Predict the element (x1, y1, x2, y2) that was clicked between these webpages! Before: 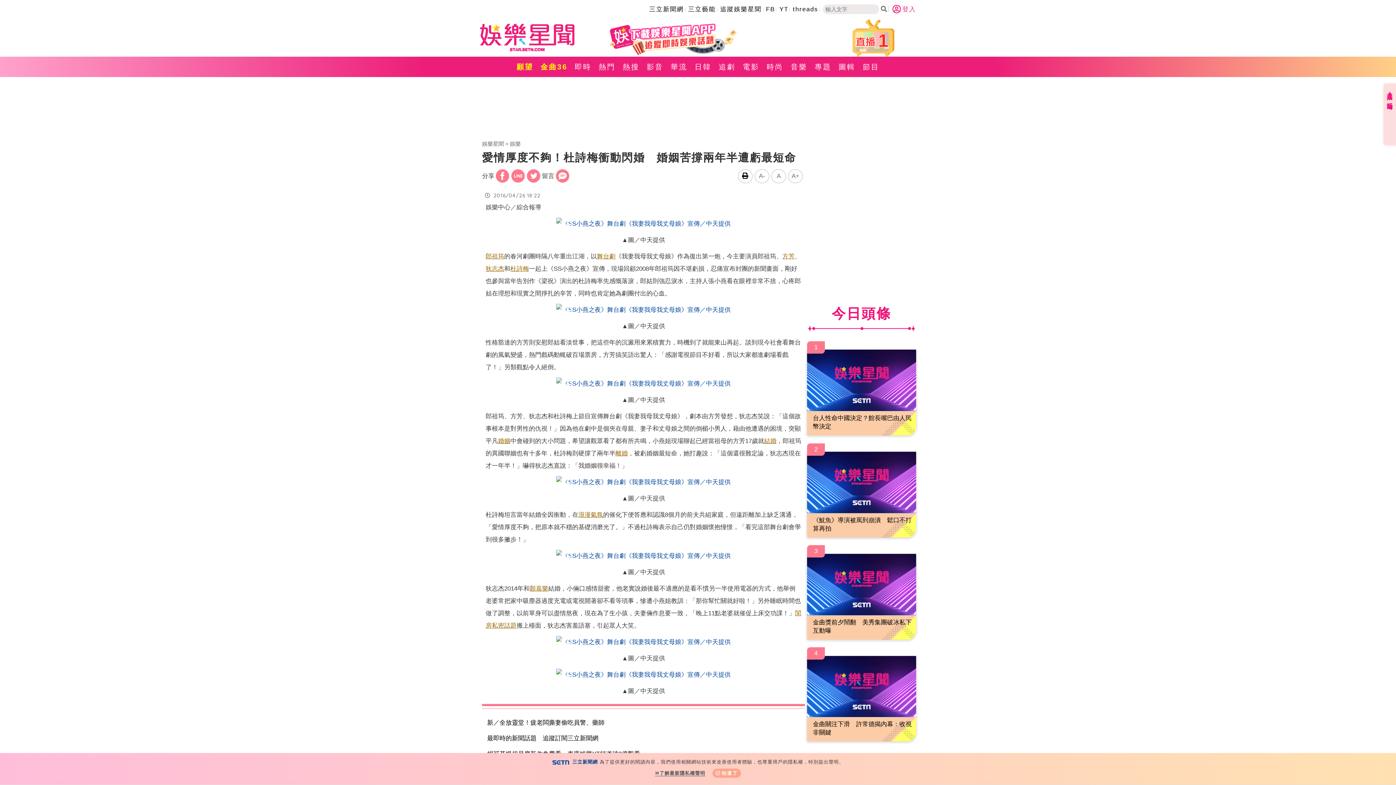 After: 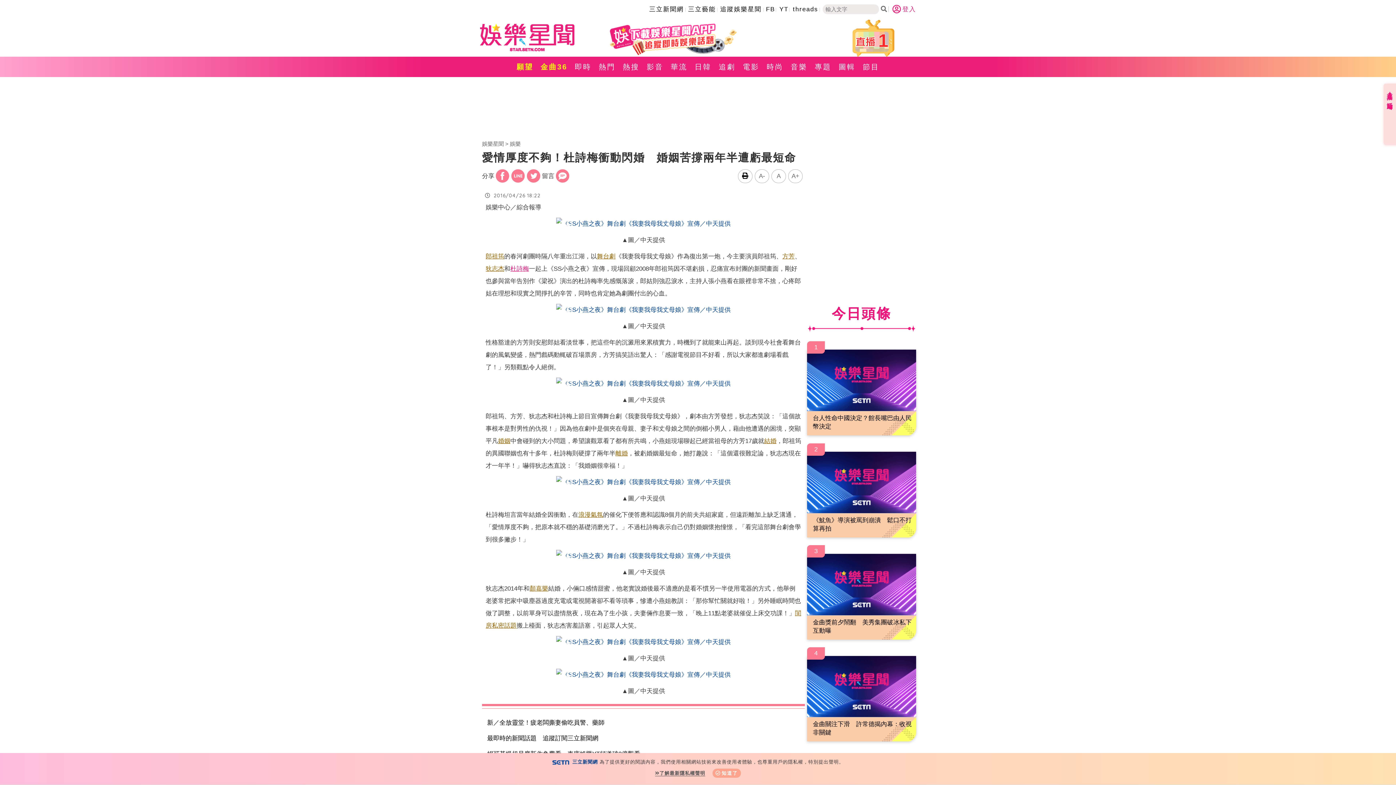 Action: bbox: (510, 265, 529, 272) label: 杜詩梅